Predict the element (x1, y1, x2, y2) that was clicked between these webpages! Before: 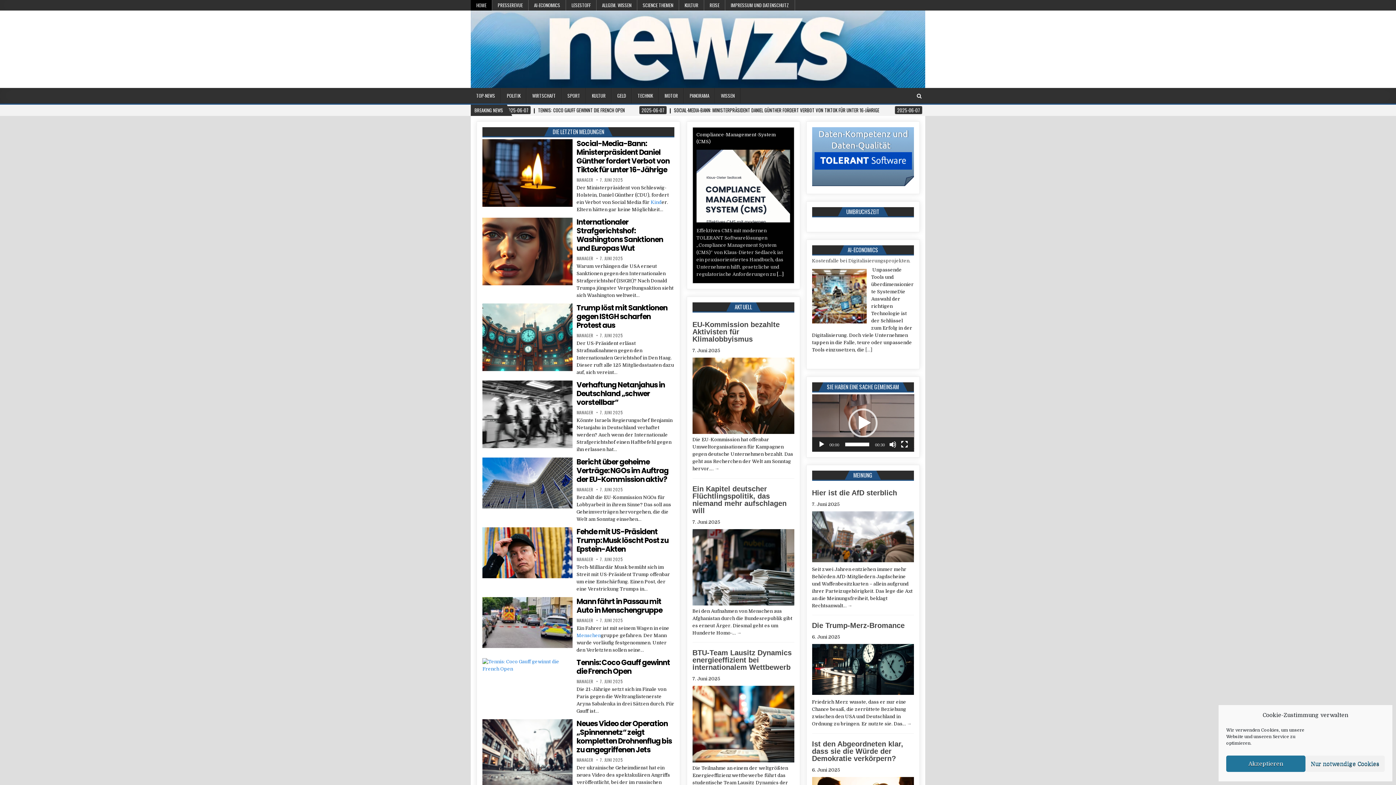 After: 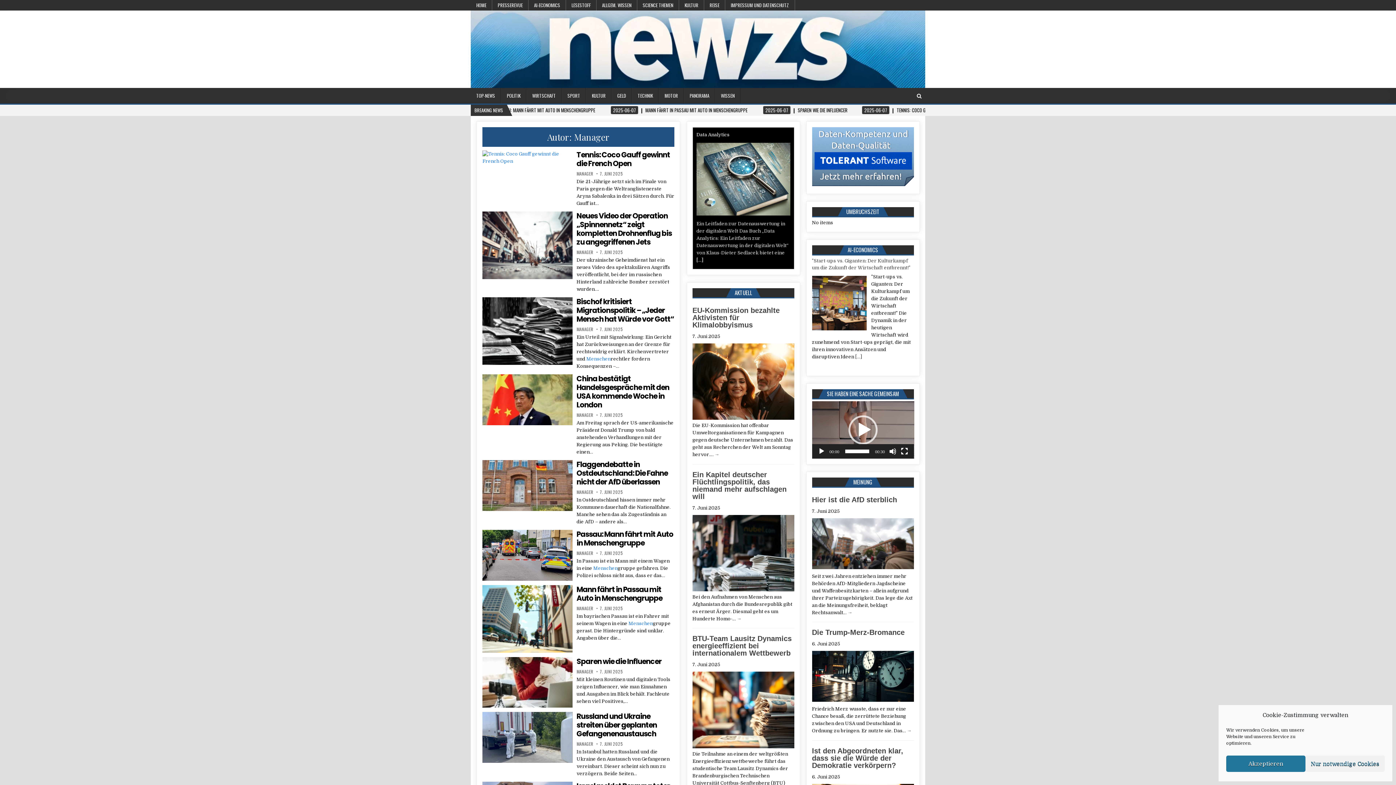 Action: label: MANAGER bbox: (576, 679, 593, 684)